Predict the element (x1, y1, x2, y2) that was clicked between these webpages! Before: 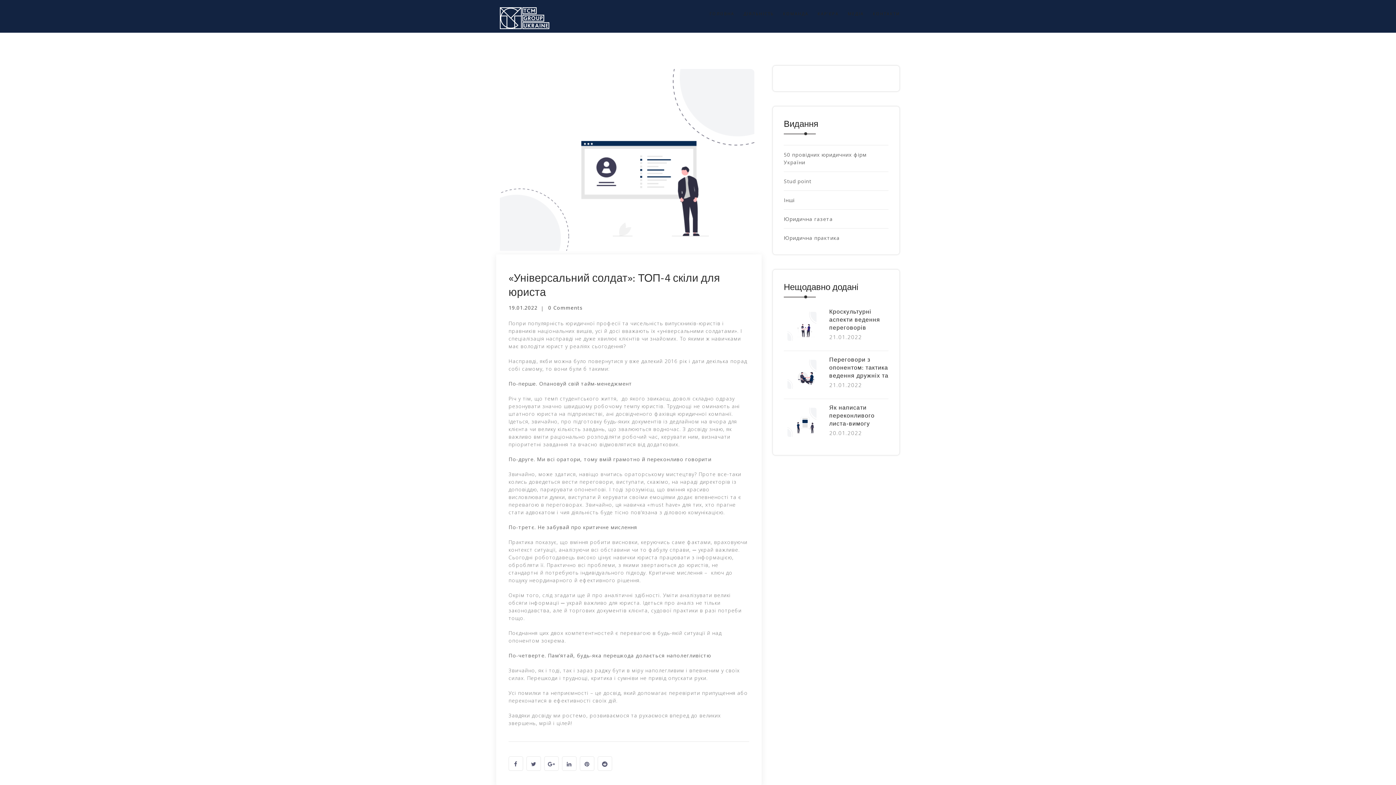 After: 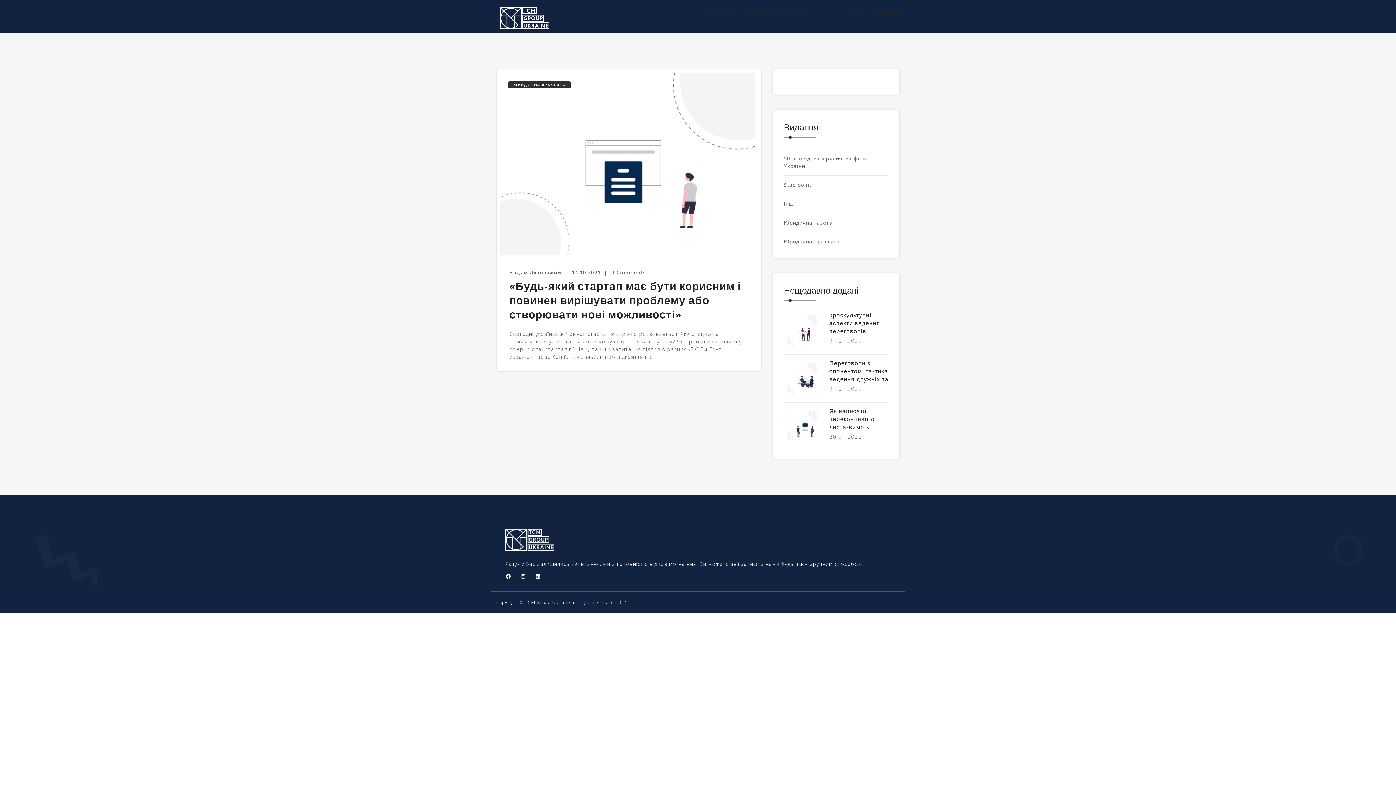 Action: label: Юридична практика bbox: (784, 234, 840, 241)